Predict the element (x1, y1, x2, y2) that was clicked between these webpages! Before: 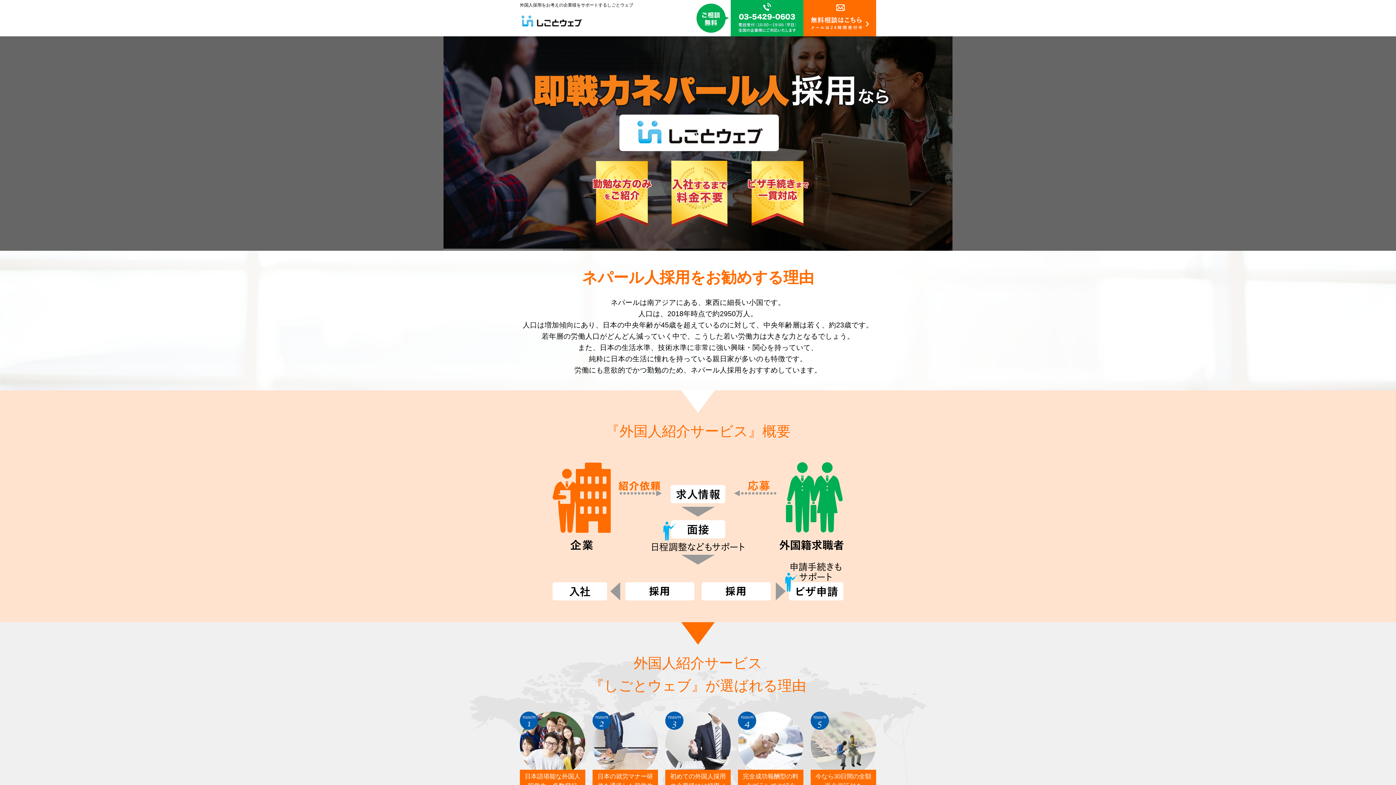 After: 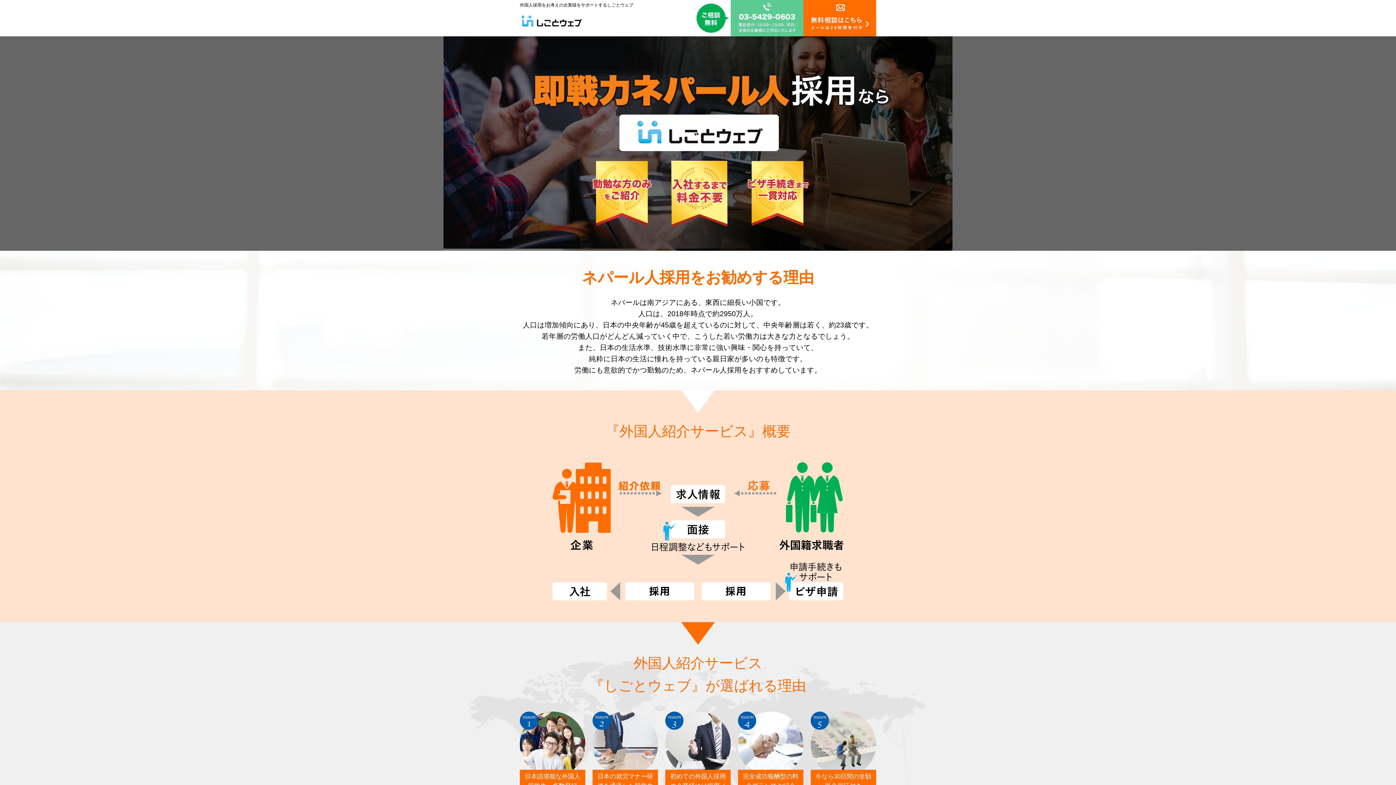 Action: bbox: (730, 29, 803, 35)